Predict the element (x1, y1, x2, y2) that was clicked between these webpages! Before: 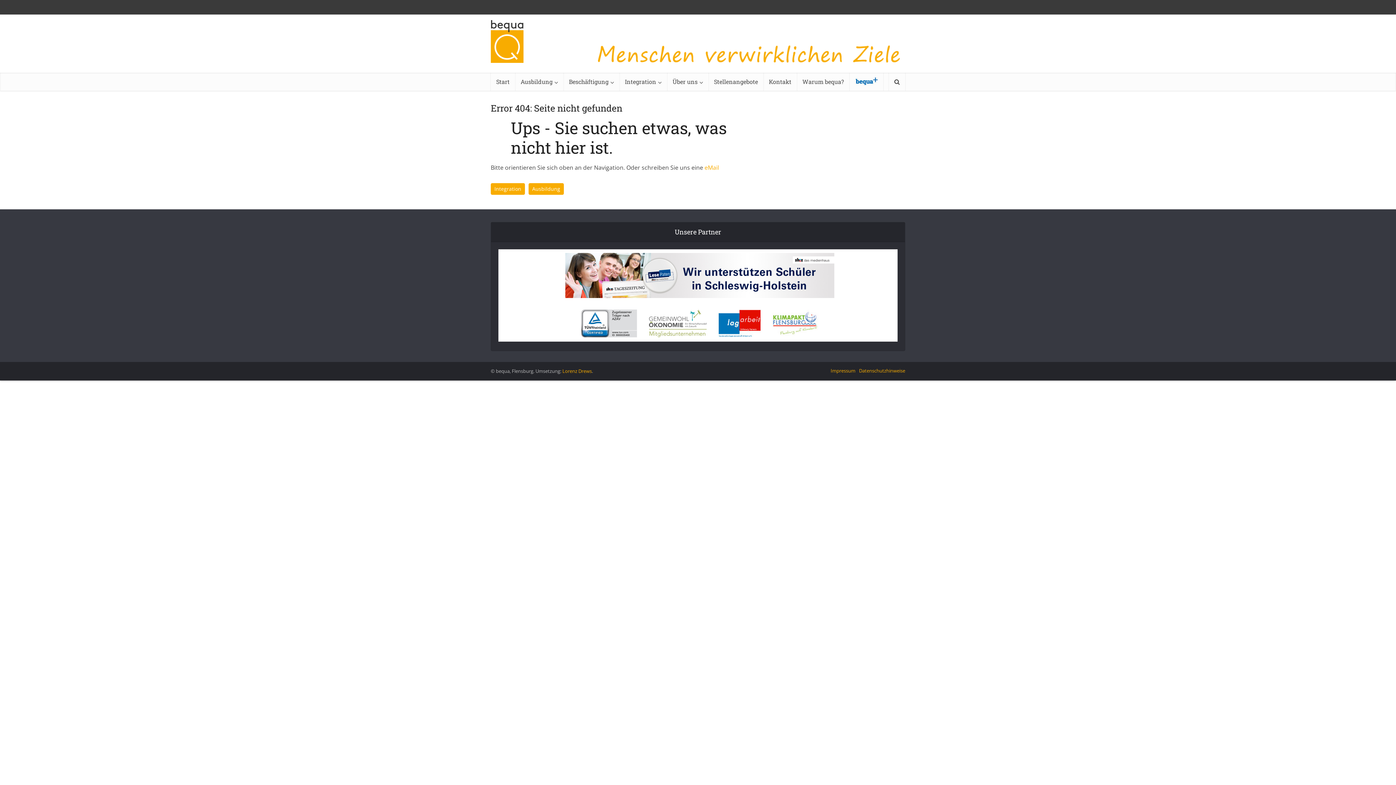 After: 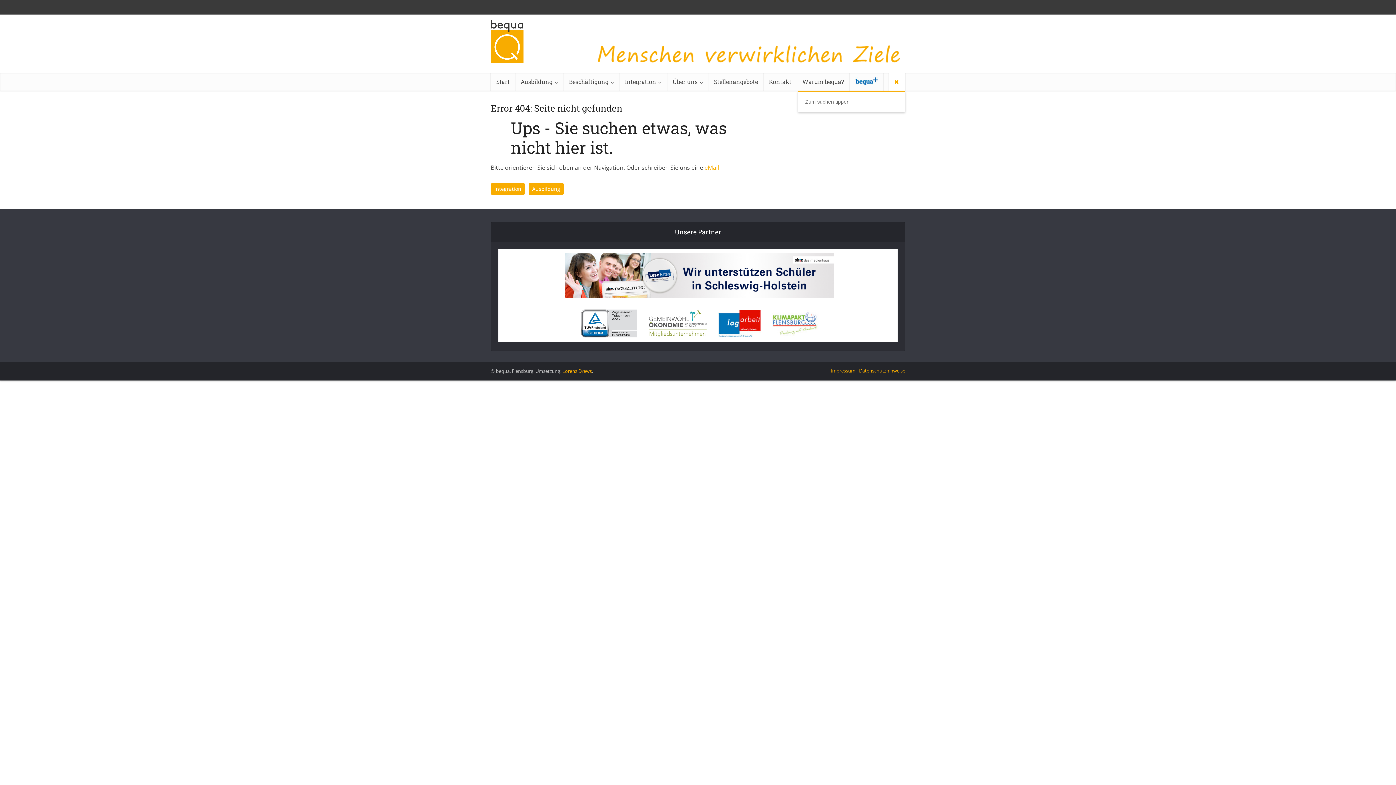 Action: bbox: (889, 72, 905, 90)